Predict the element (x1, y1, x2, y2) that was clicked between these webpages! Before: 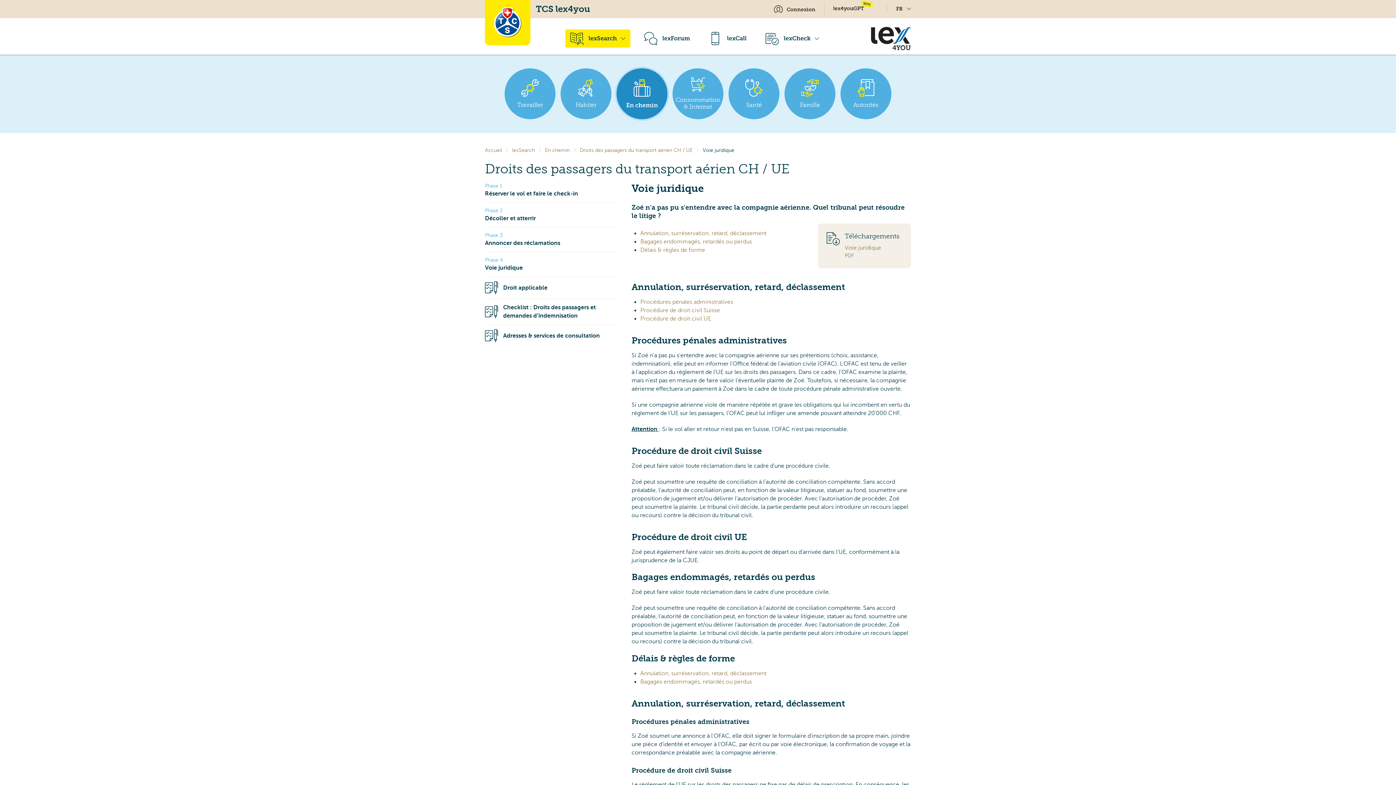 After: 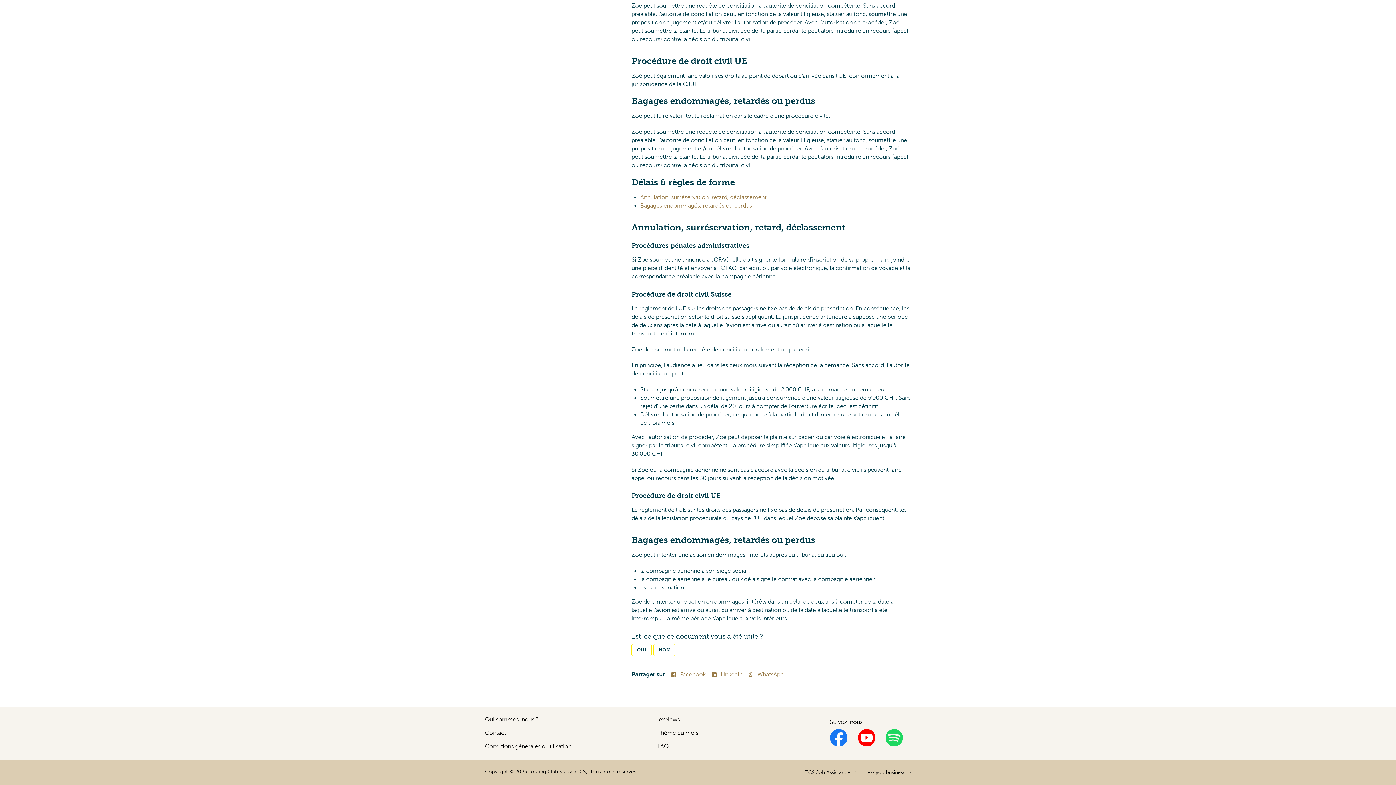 Action: bbox: (640, 315, 711, 322) label: Procédure de droit civil UE